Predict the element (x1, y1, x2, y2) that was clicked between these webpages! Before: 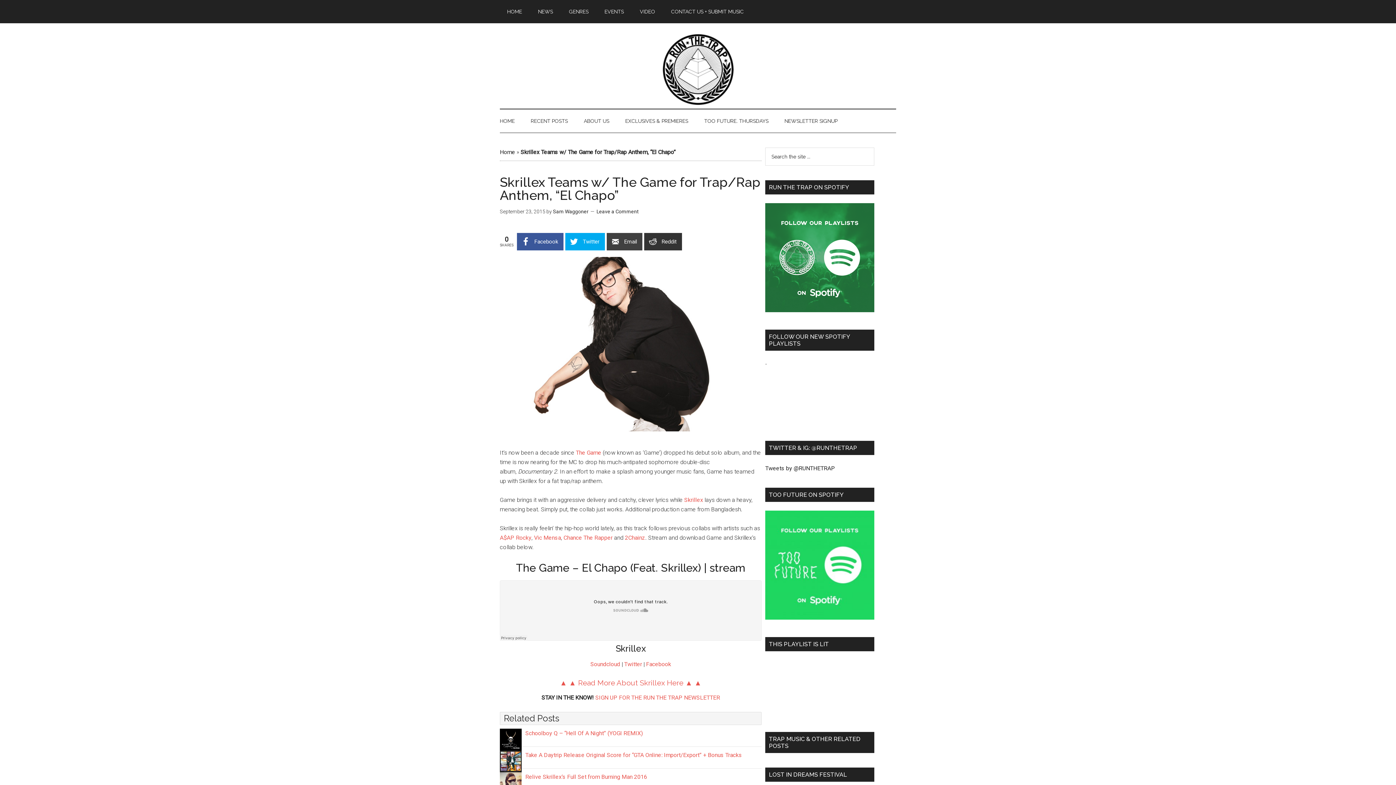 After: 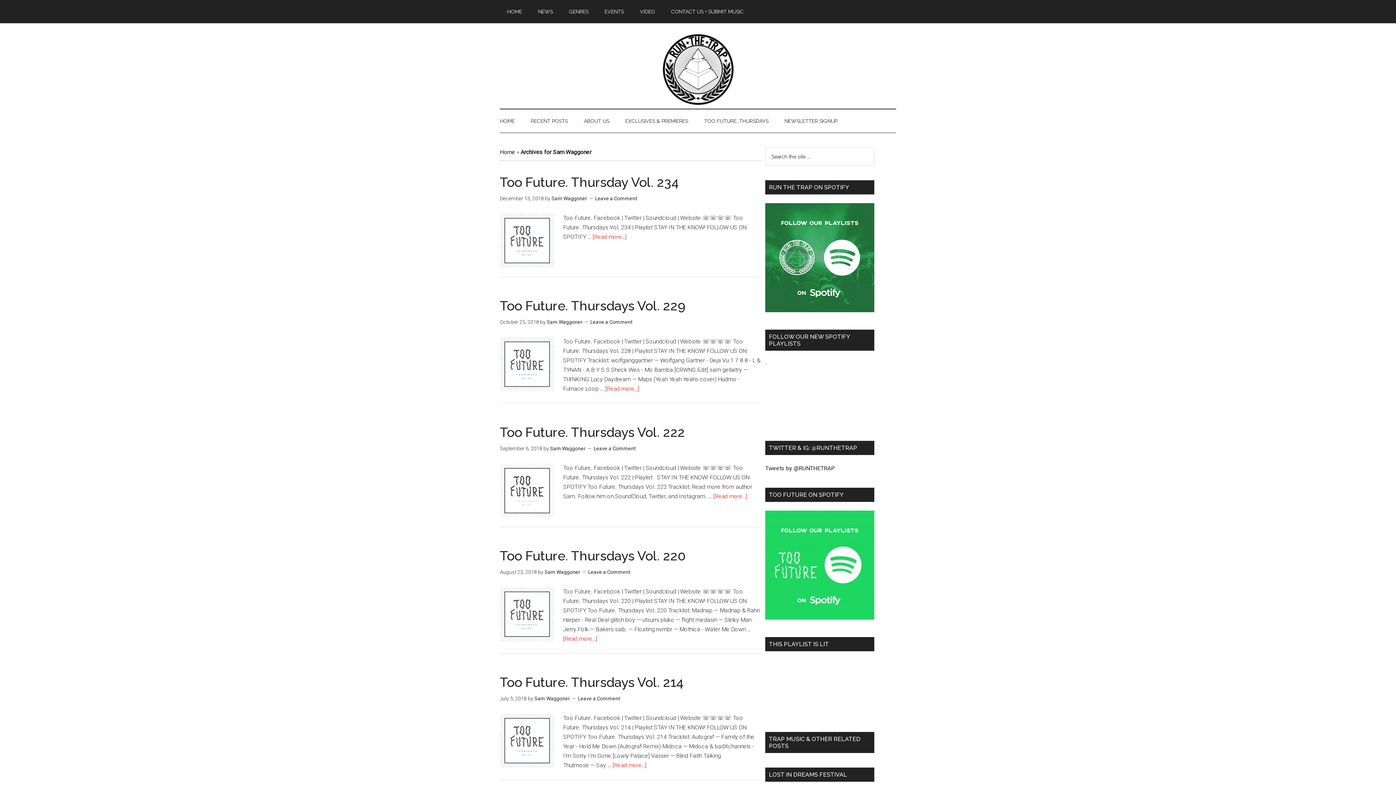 Action: bbox: (553, 208, 588, 214) label: Sam Waggoner